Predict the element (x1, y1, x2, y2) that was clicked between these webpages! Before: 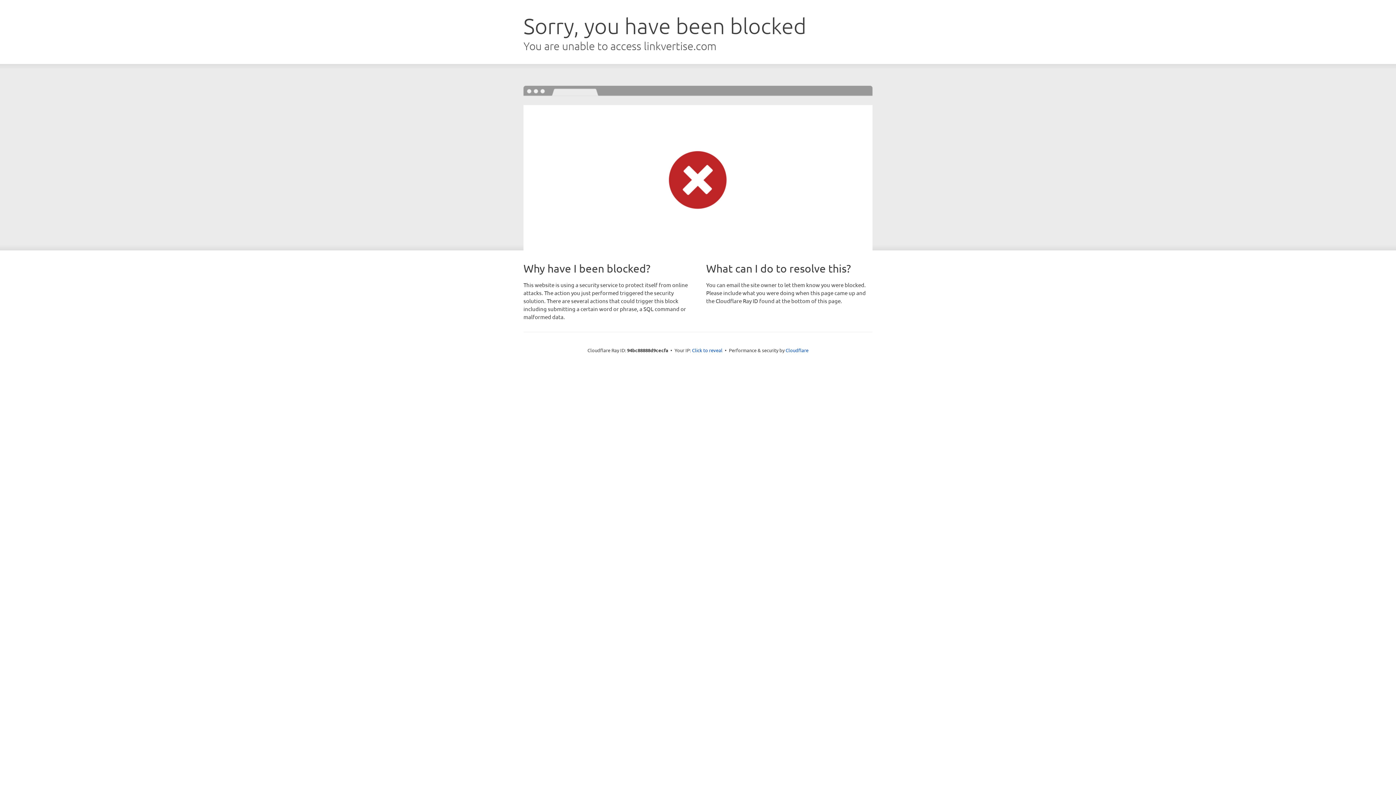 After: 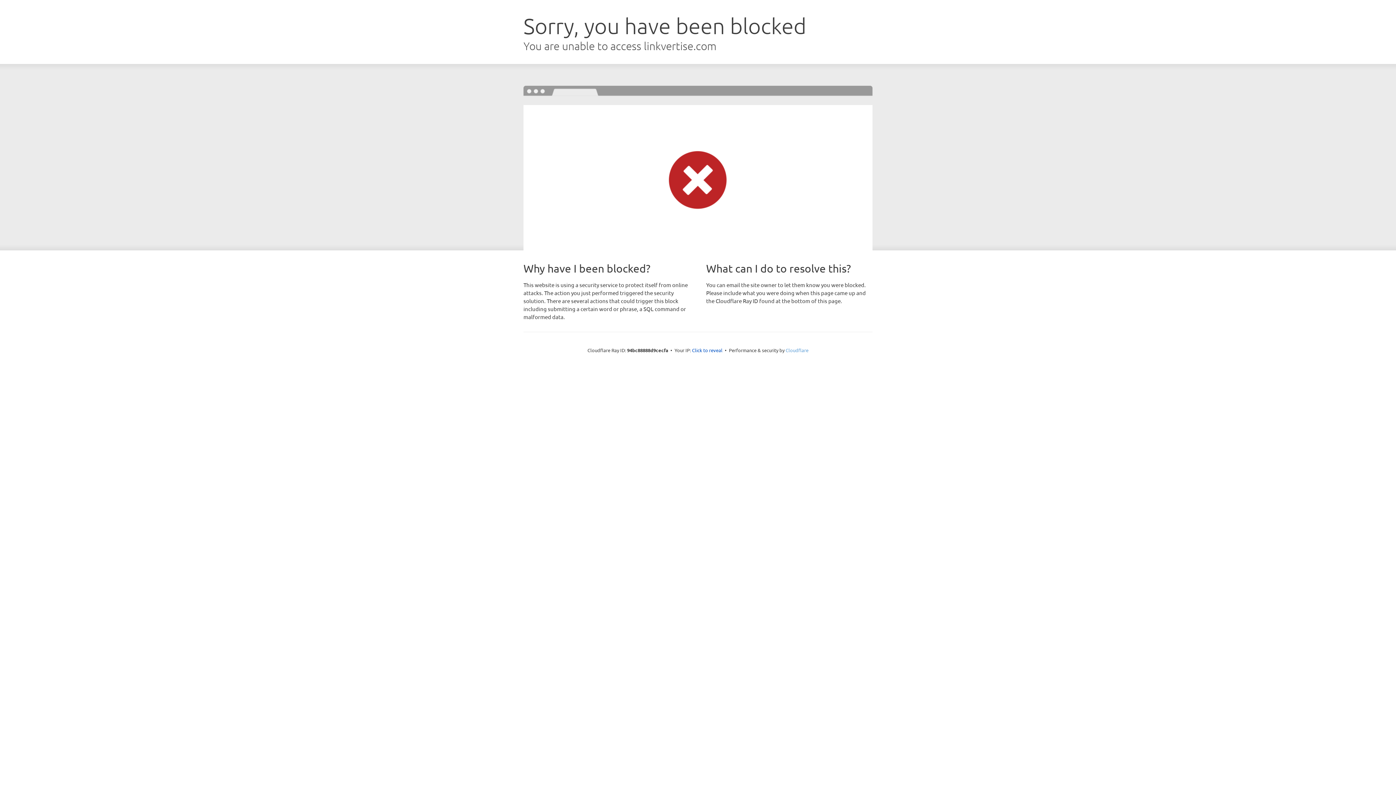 Action: bbox: (785, 347, 808, 353) label: Cloudflare